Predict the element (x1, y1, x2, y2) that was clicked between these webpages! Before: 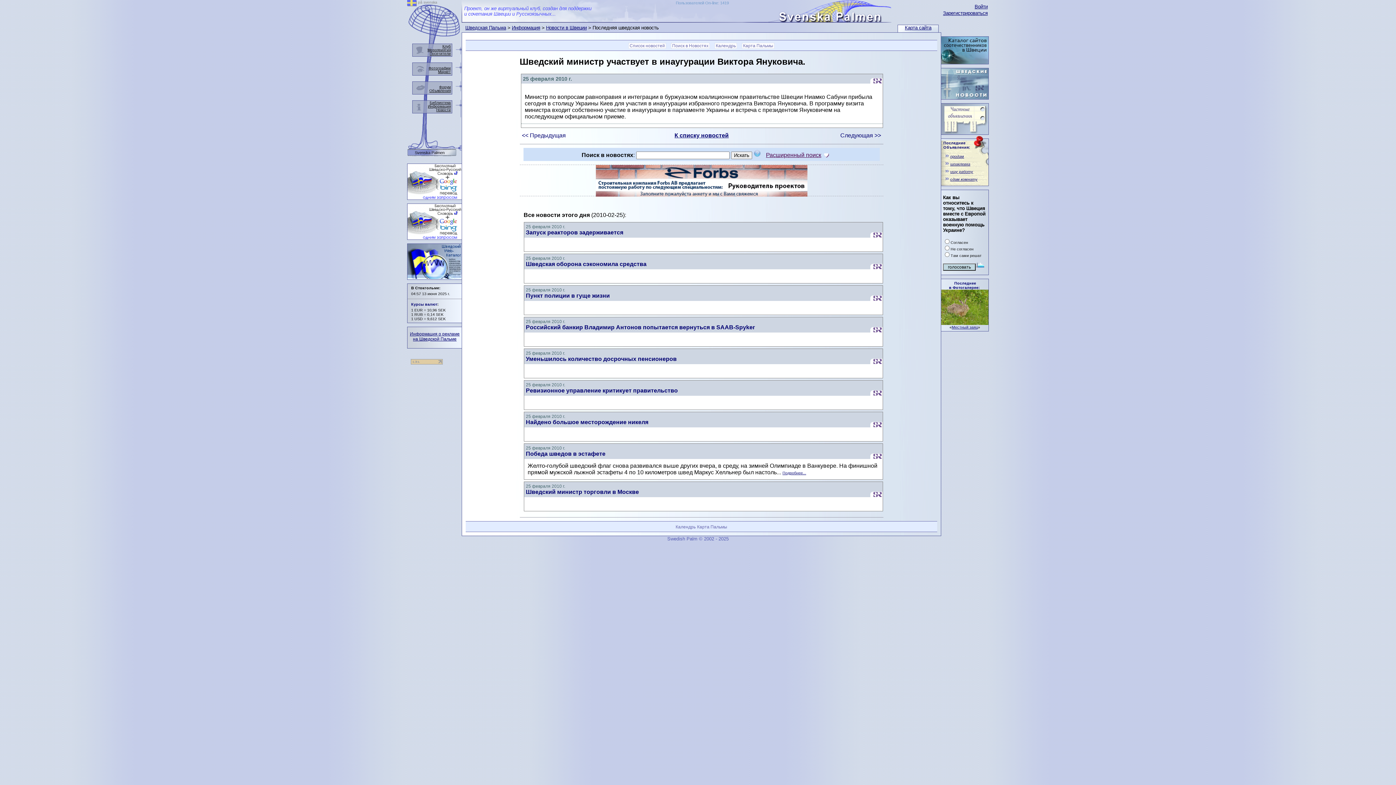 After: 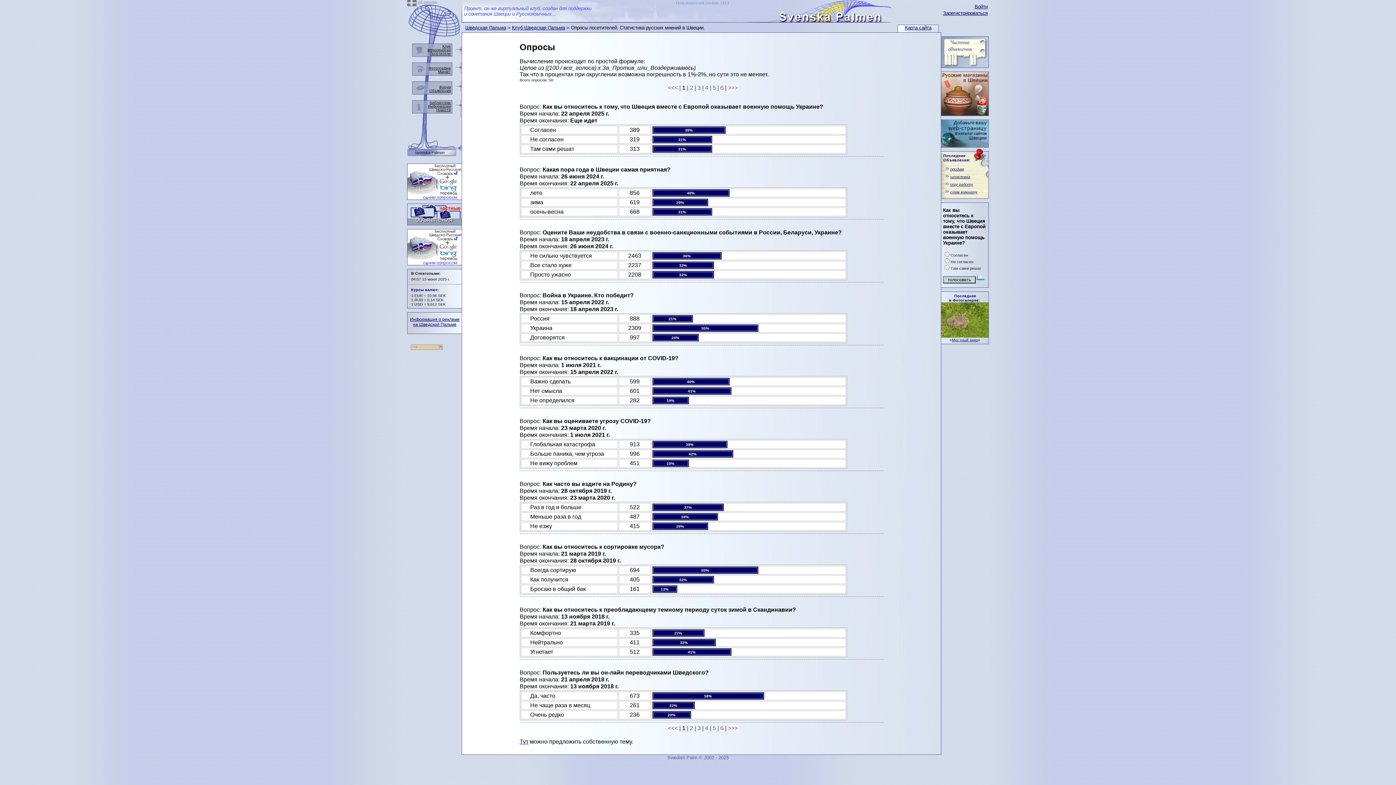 Action: bbox: (976, 265, 985, 269)